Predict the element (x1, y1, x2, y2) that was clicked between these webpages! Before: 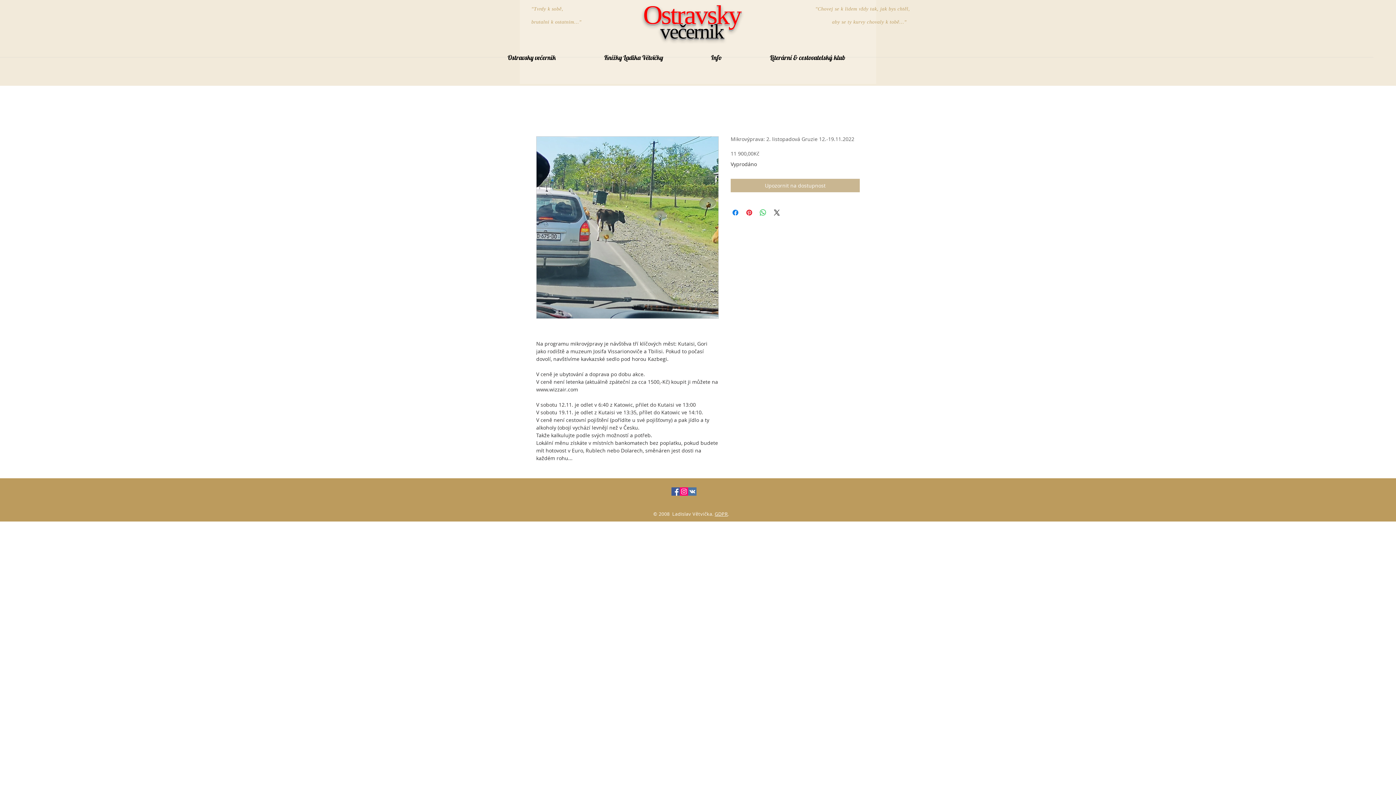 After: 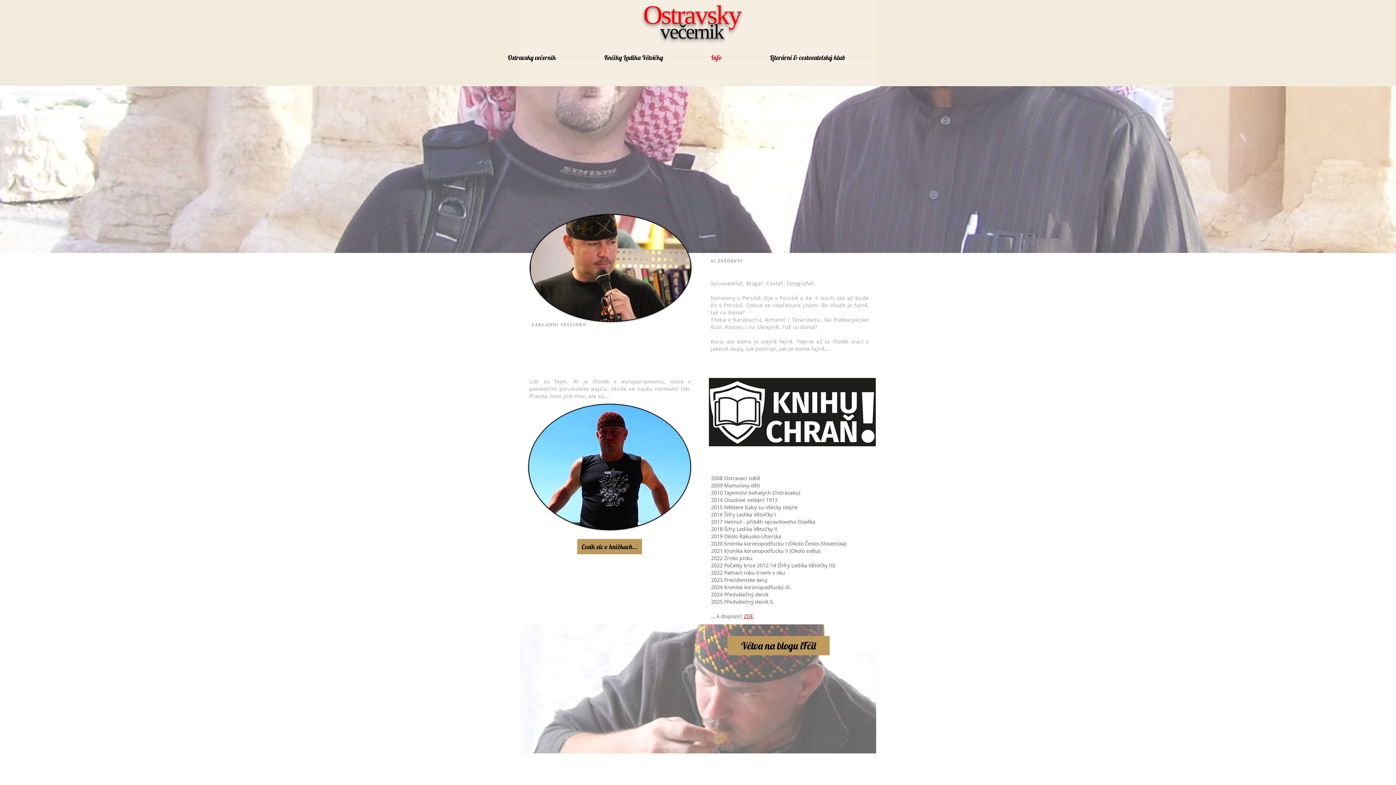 Action: label: Info bbox: (687, 53, 746, 61)